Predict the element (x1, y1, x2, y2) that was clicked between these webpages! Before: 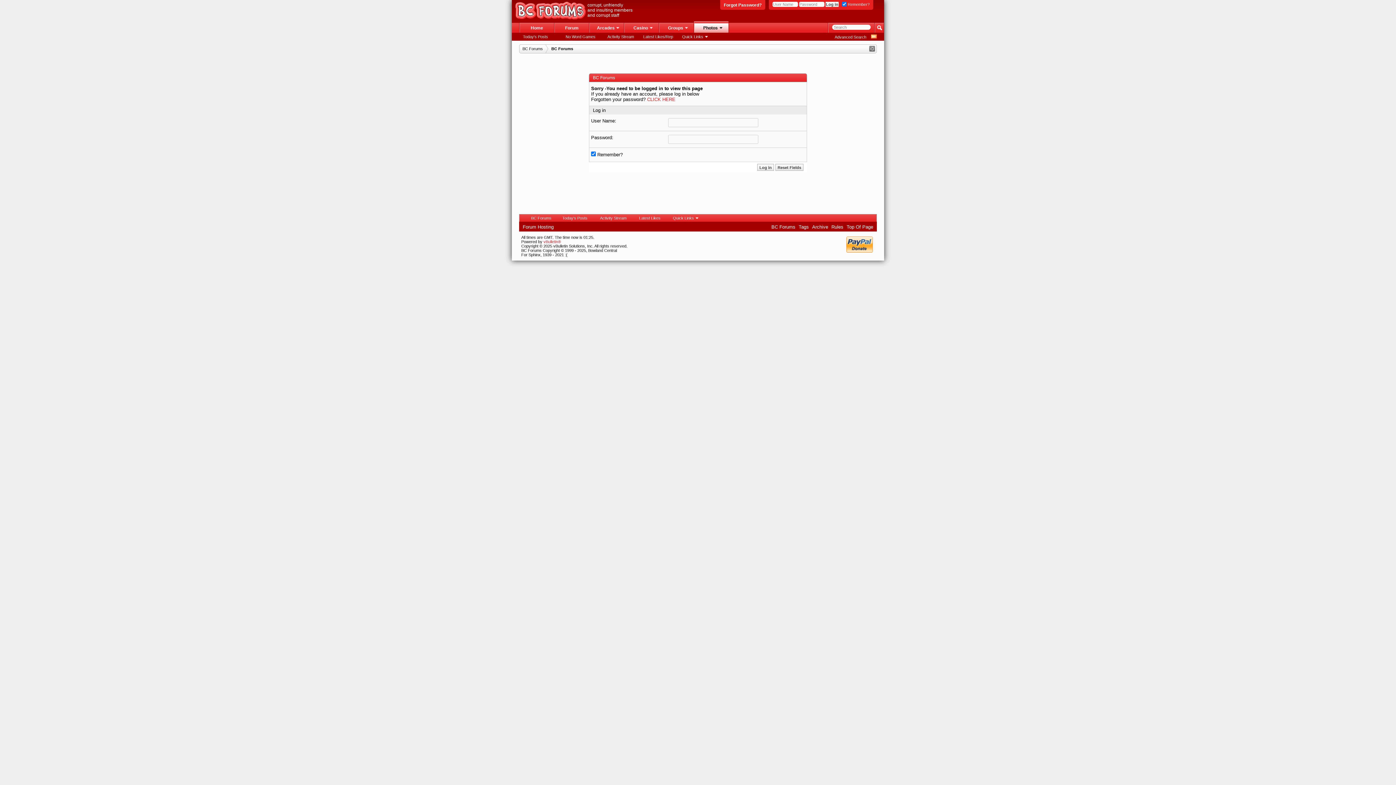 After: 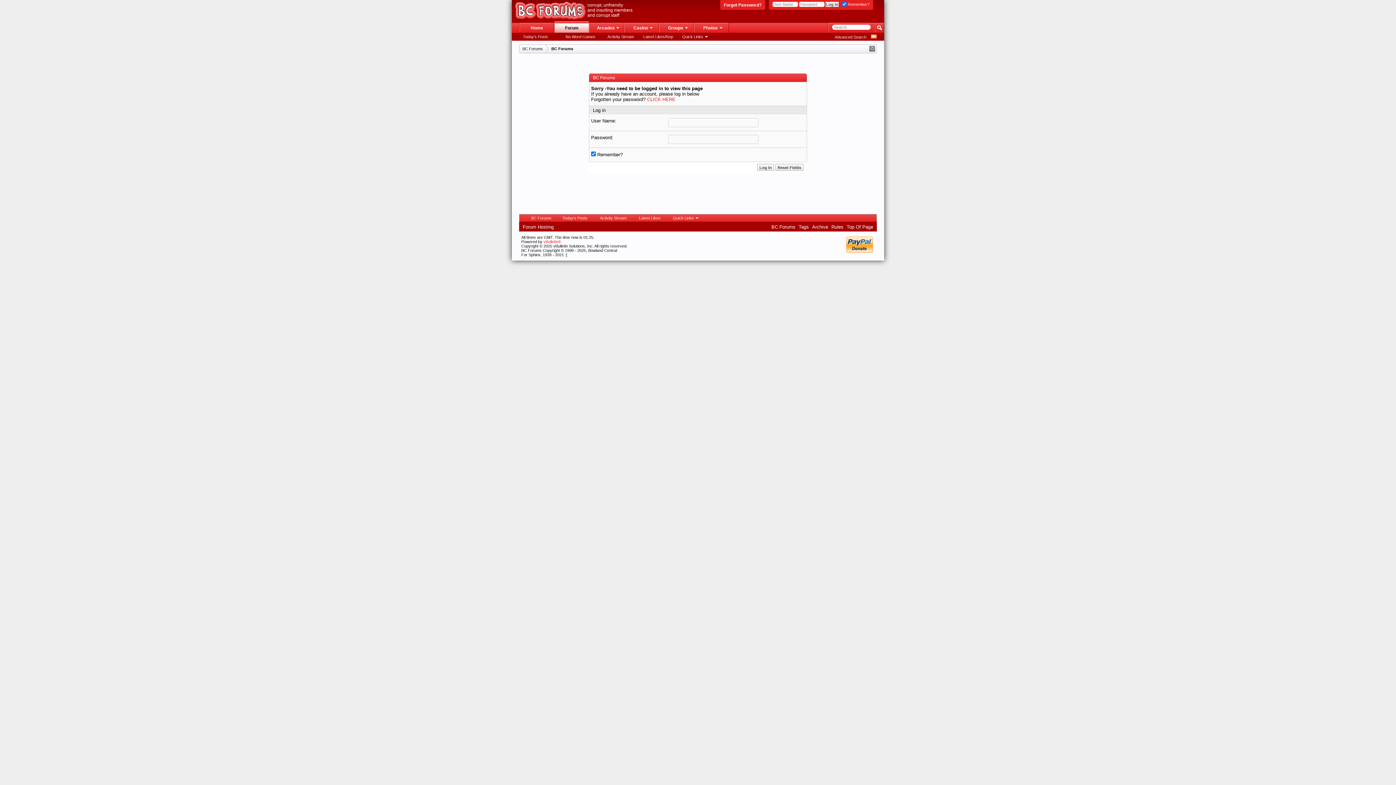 Action: label: corrupt, unfriendly
and insulting members
and corrupt staff bbox: (587, 2, 632, 17)